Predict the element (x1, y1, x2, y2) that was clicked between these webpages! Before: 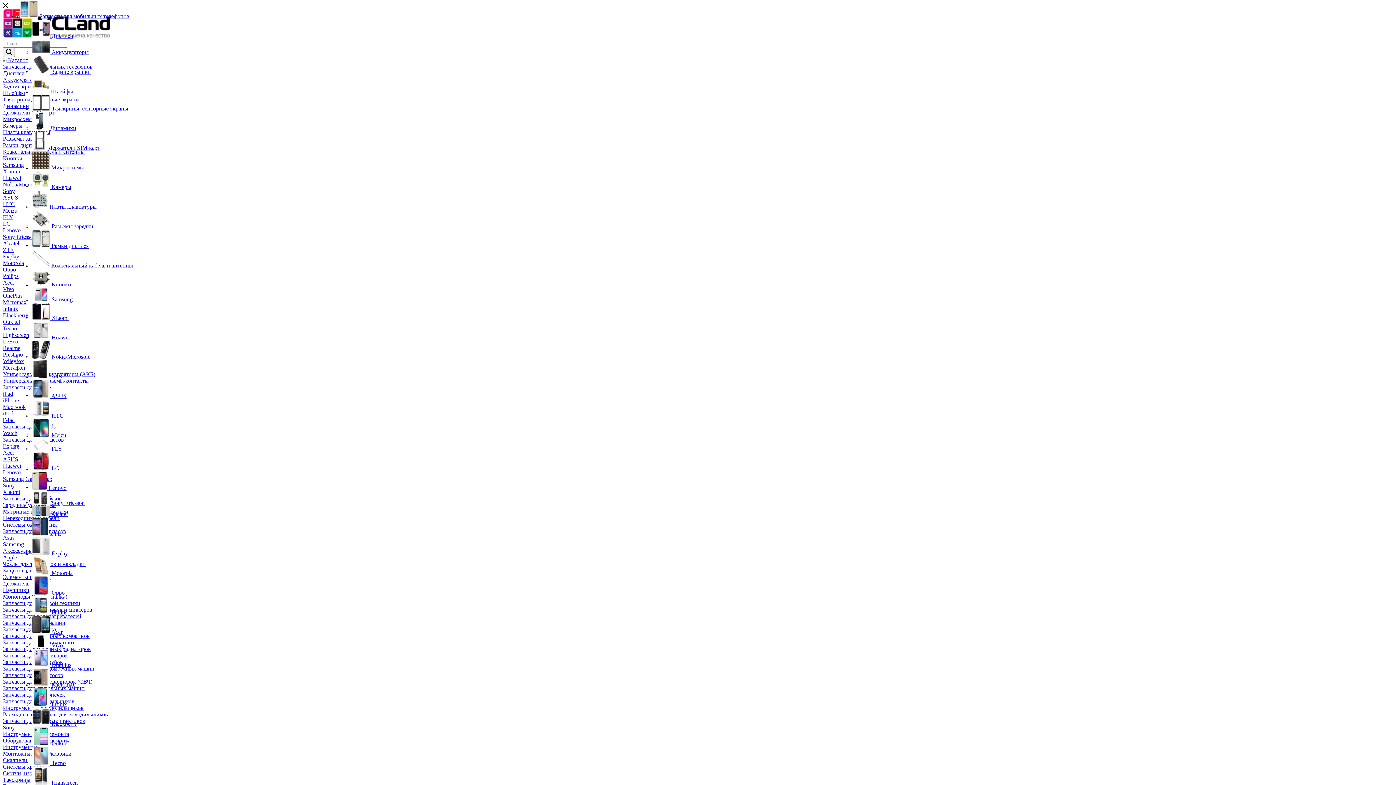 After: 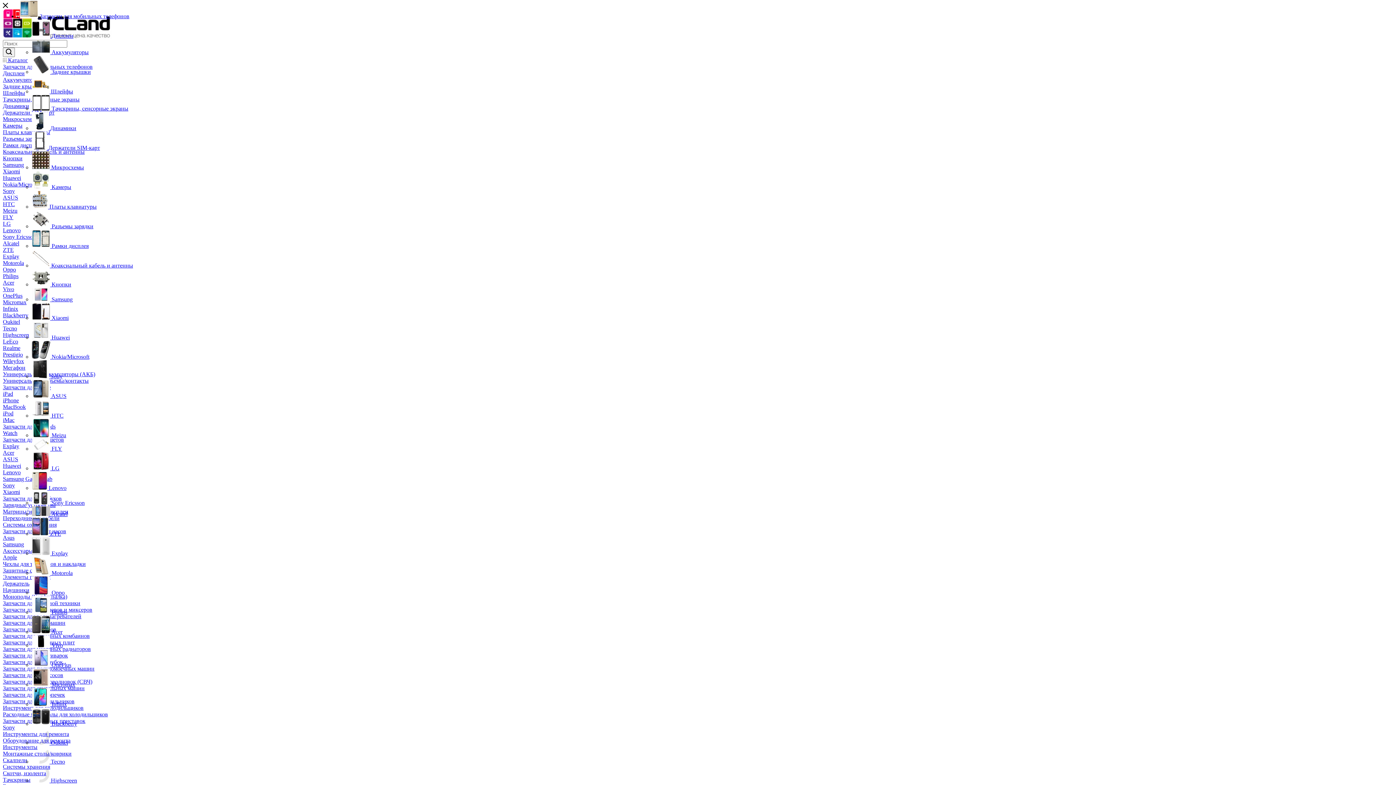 Action: bbox: (51, 432, 66, 438) label: Meizu